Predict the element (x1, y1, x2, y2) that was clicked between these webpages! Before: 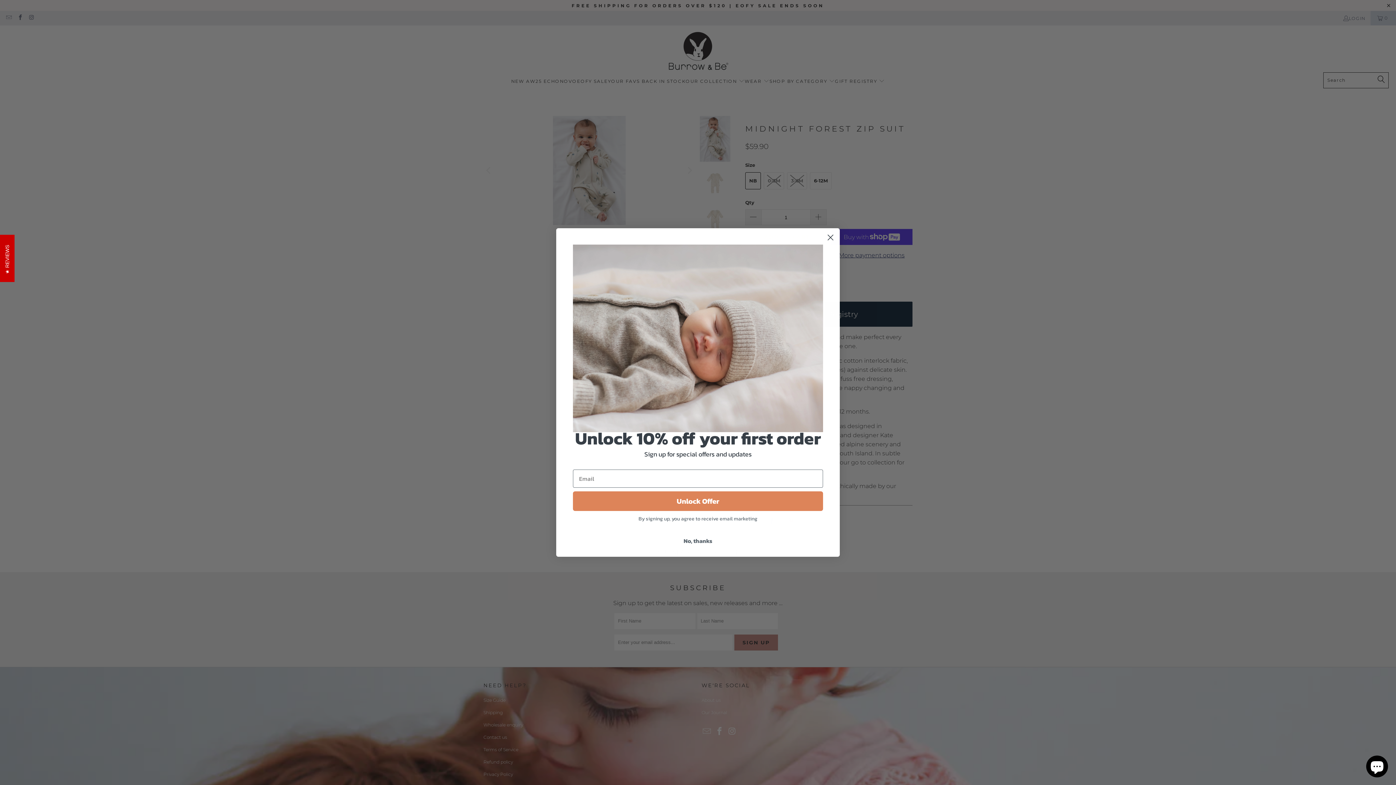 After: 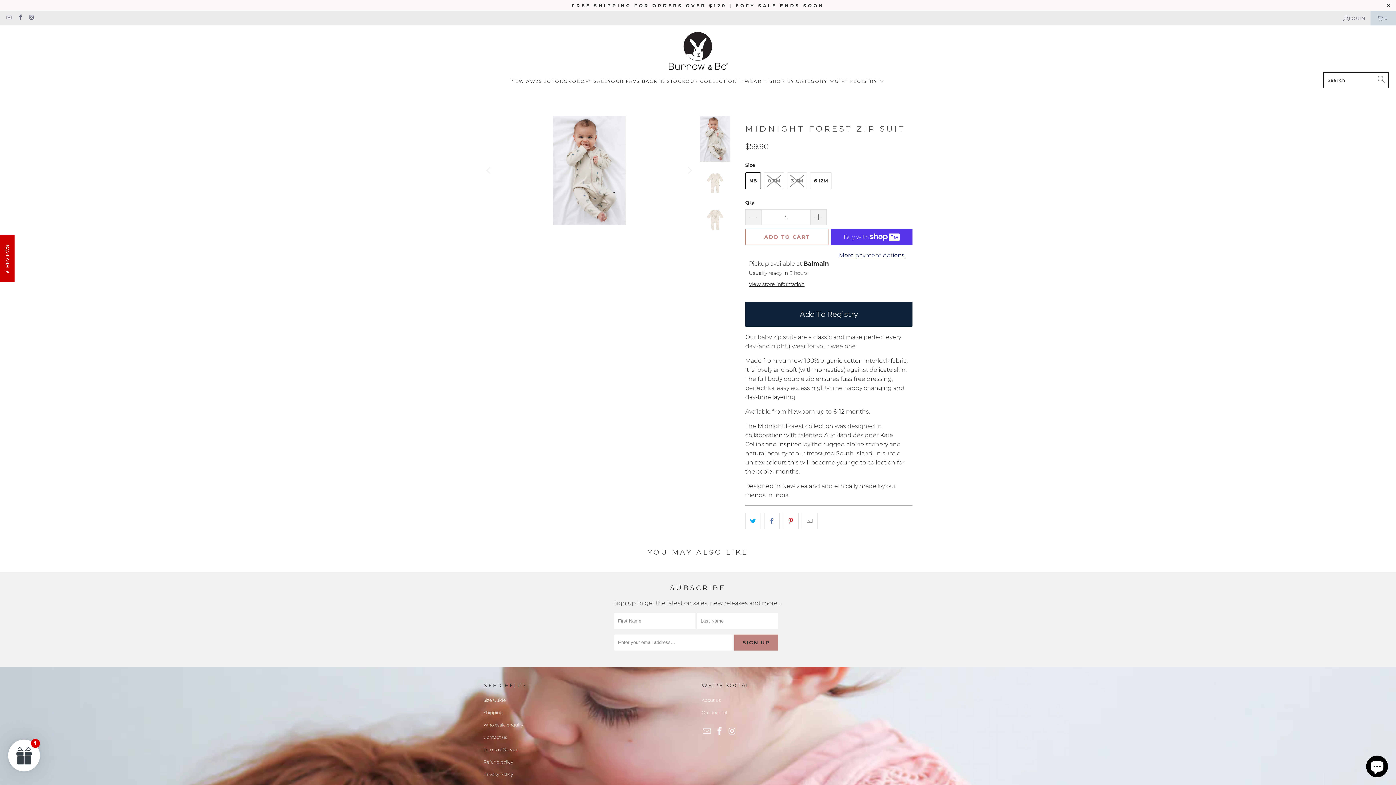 Action: label: Close dialog bbox: (824, 231, 837, 244)